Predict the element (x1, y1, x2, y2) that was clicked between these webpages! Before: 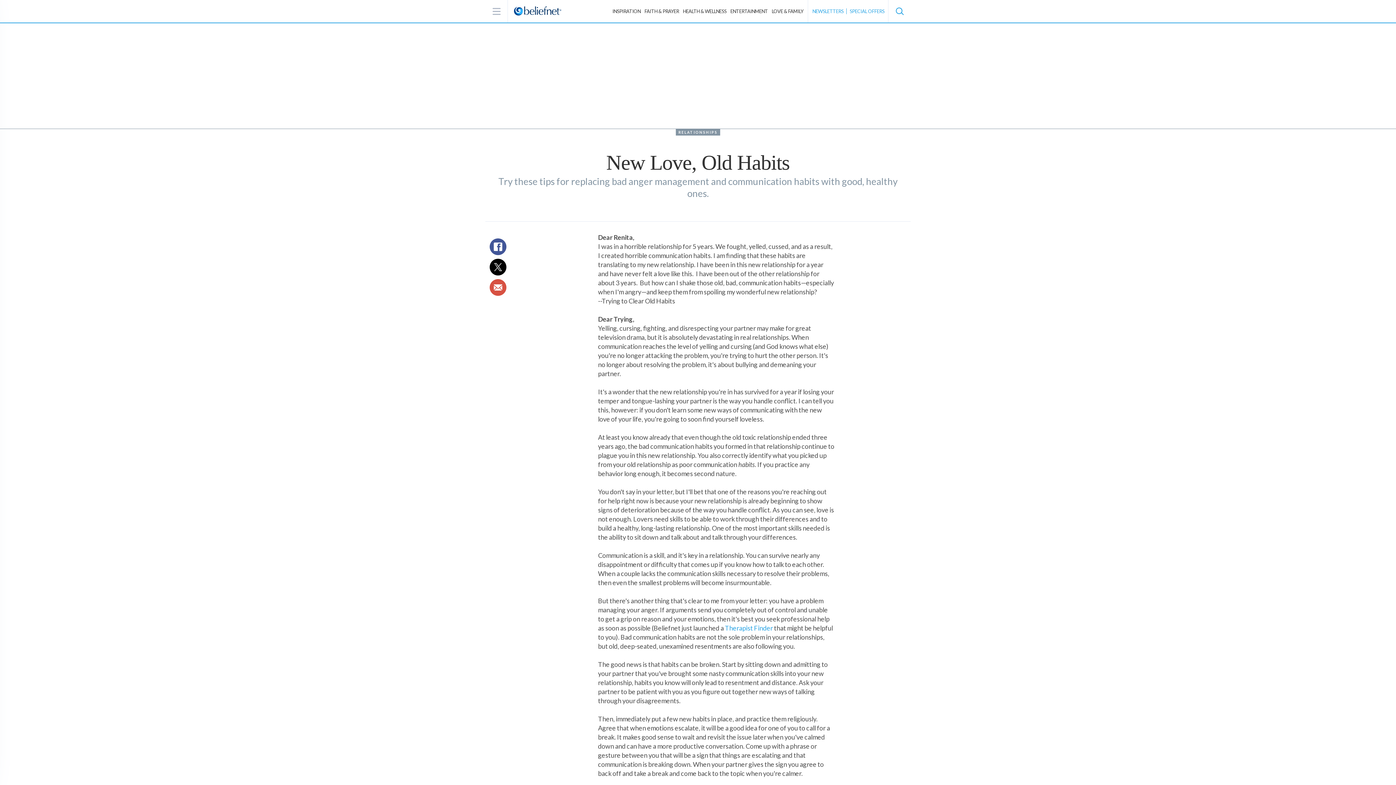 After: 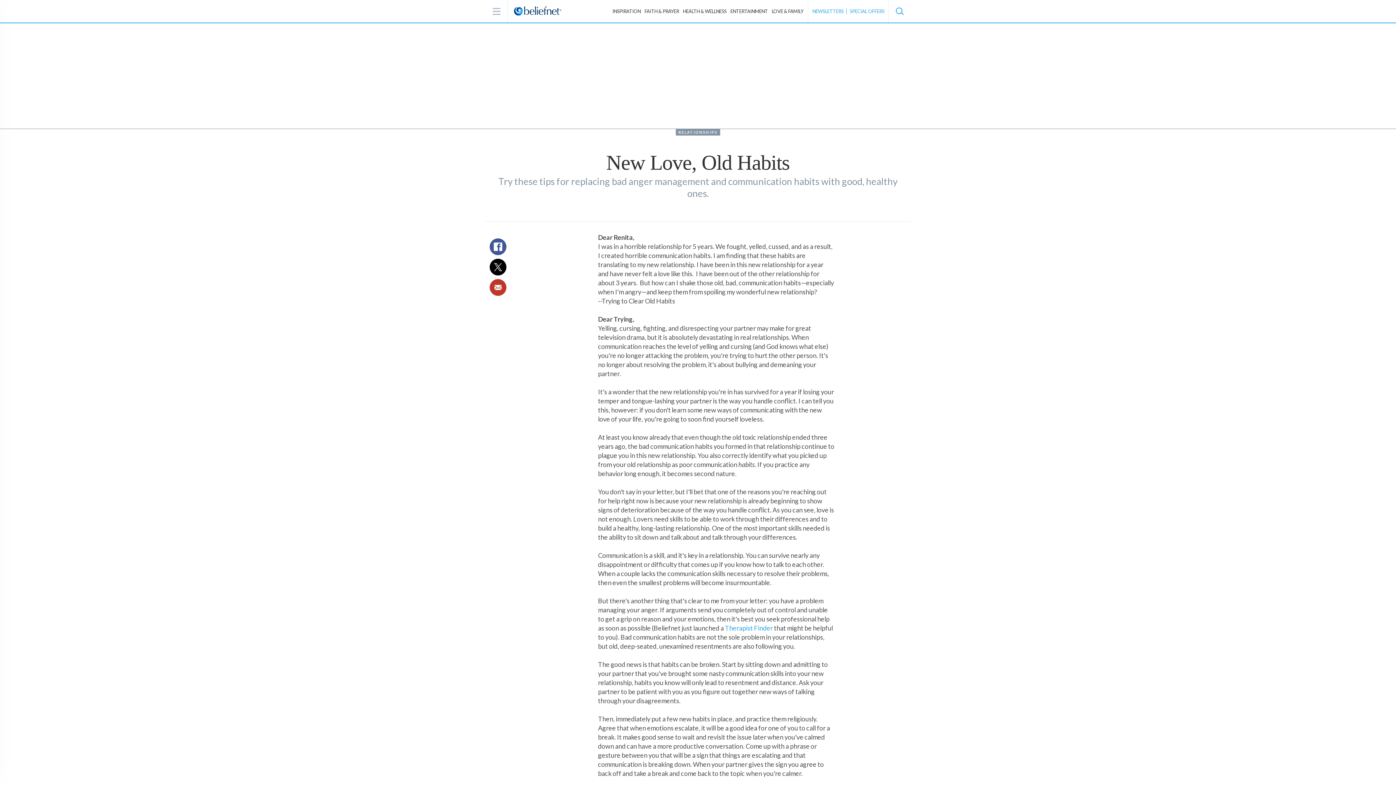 Action: bbox: (489, 279, 506, 296)